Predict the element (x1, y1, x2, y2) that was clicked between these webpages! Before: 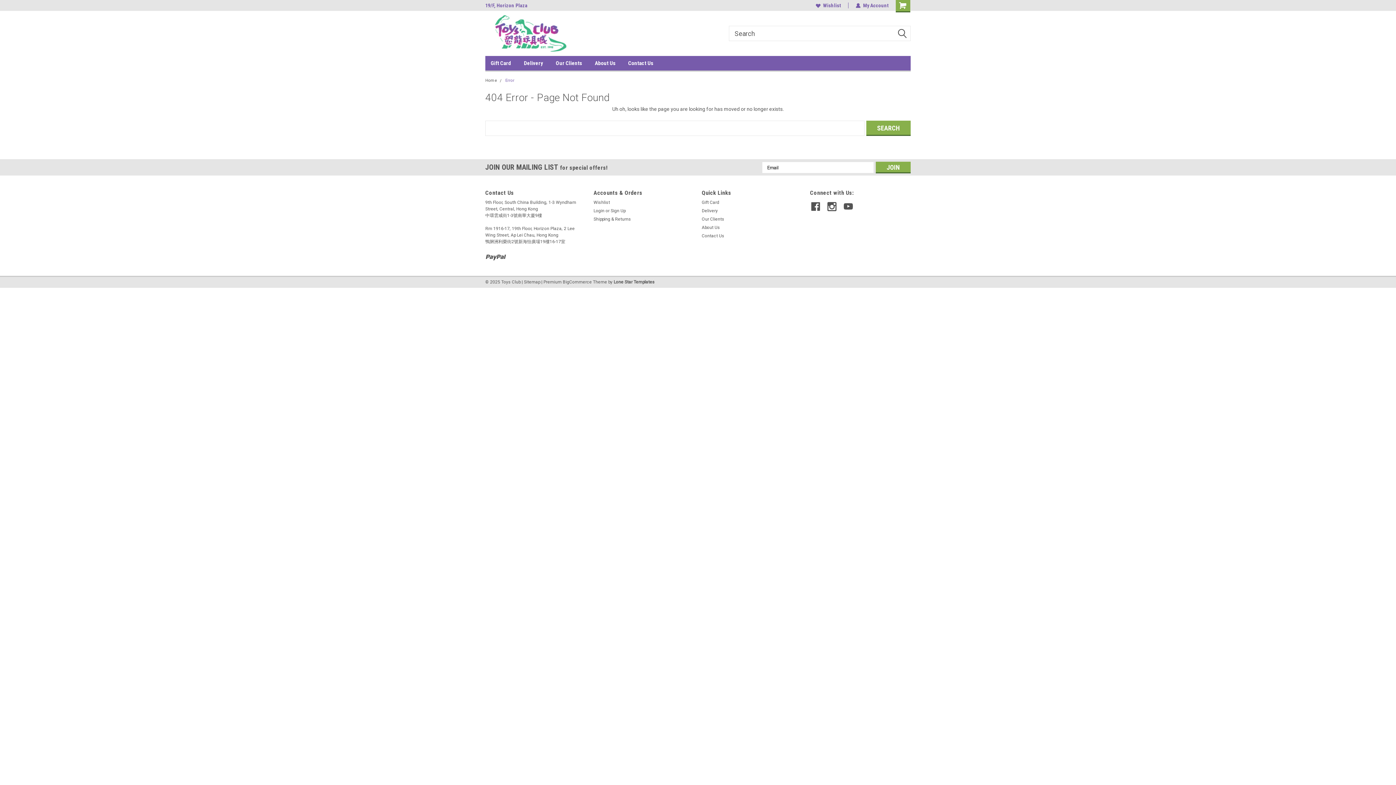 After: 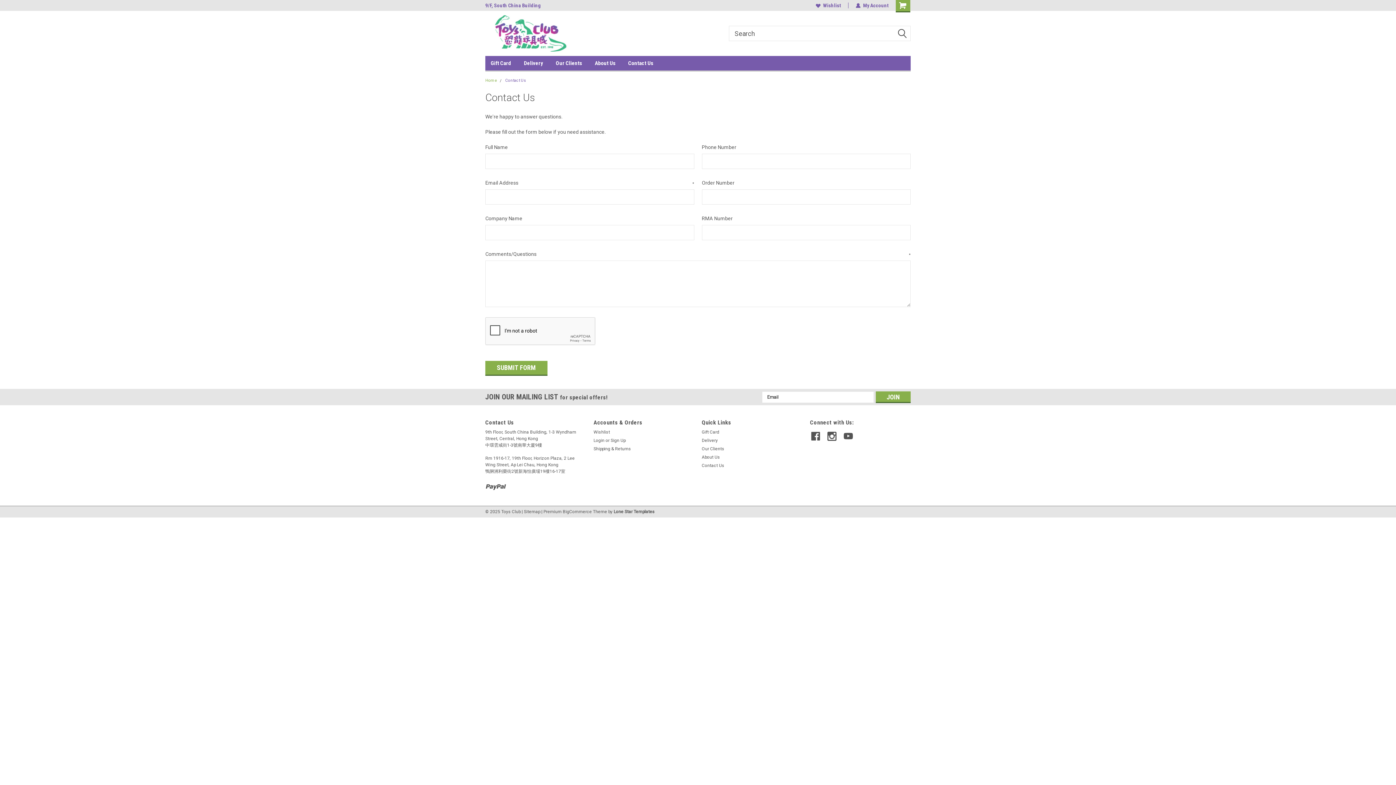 Action: label: Contact Us bbox: (628, 56, 666, 70)